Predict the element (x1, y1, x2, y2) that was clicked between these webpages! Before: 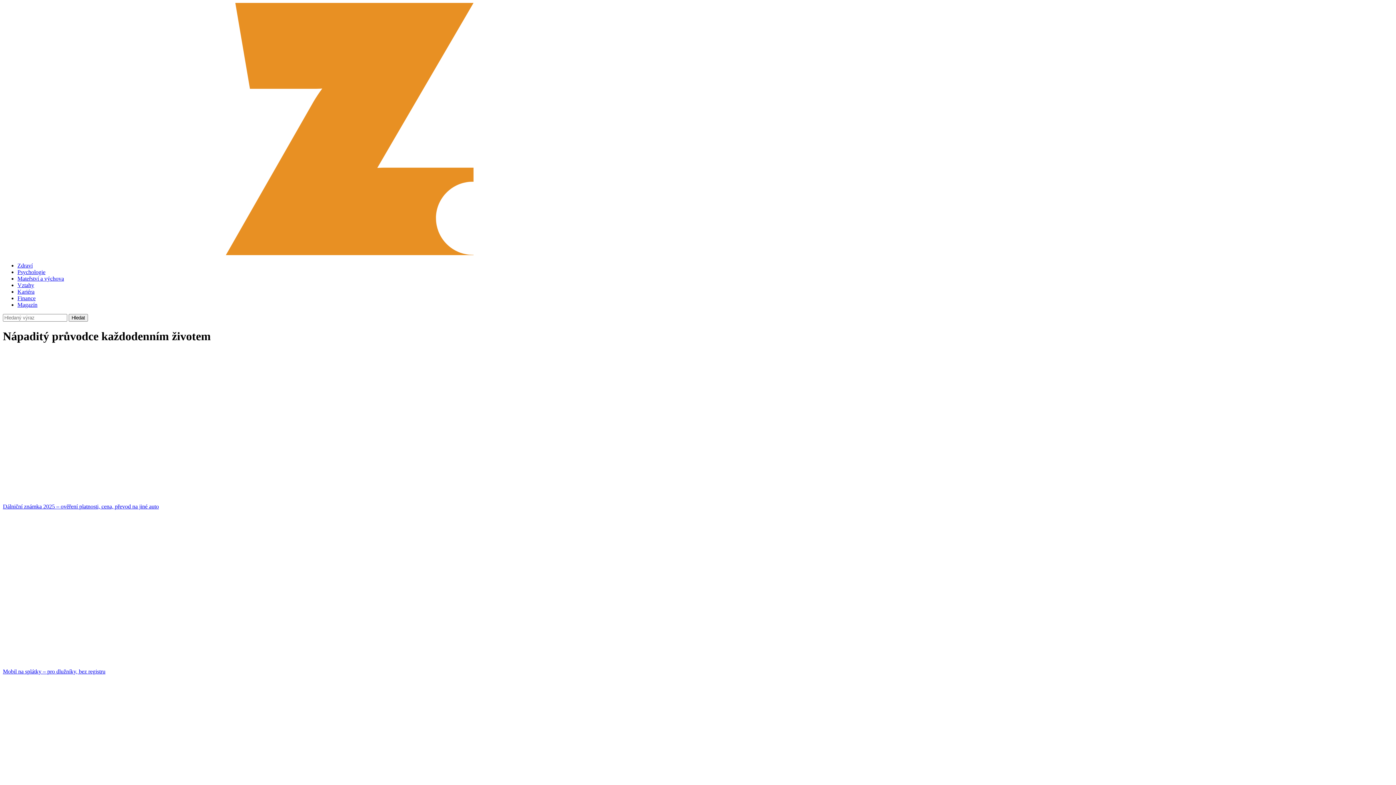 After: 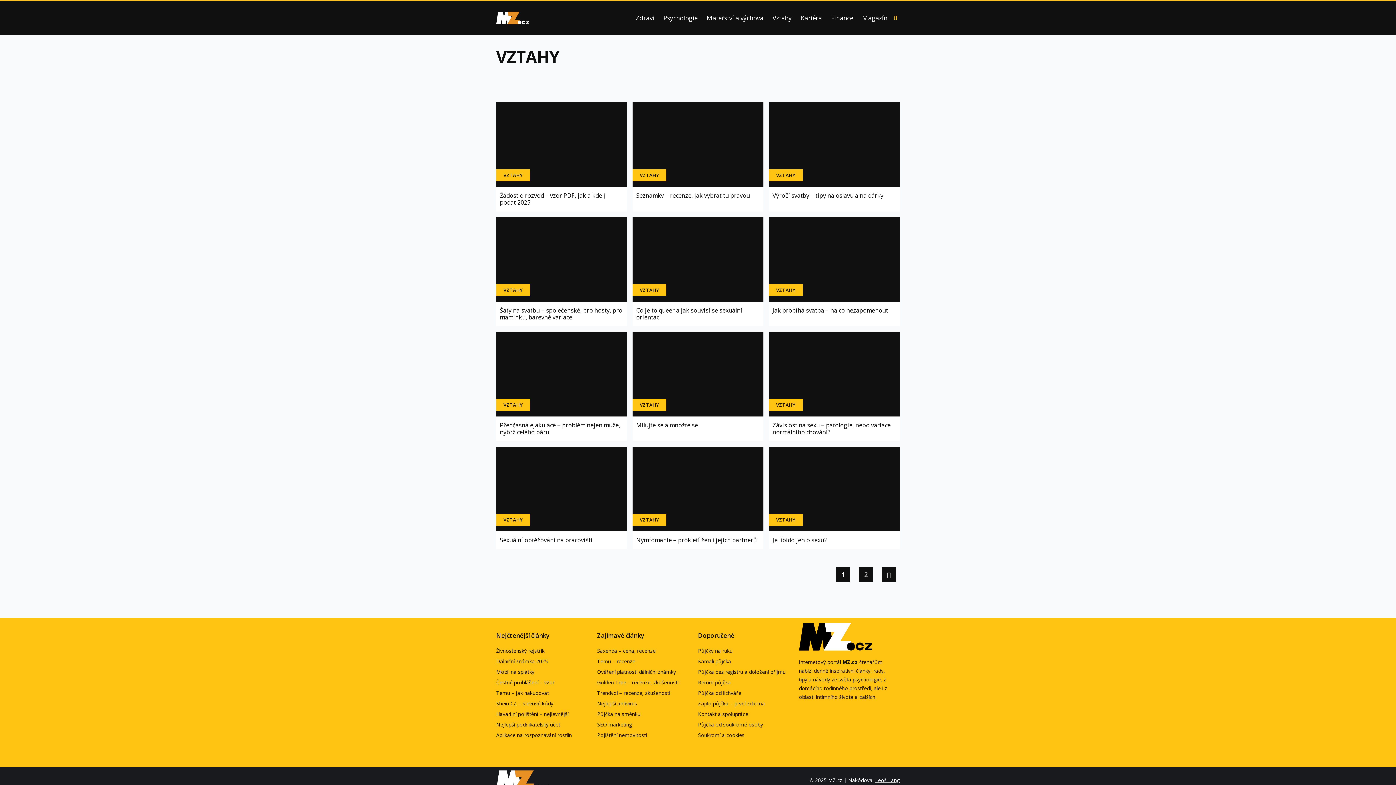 Action: label: Vztahy bbox: (17, 282, 34, 288)